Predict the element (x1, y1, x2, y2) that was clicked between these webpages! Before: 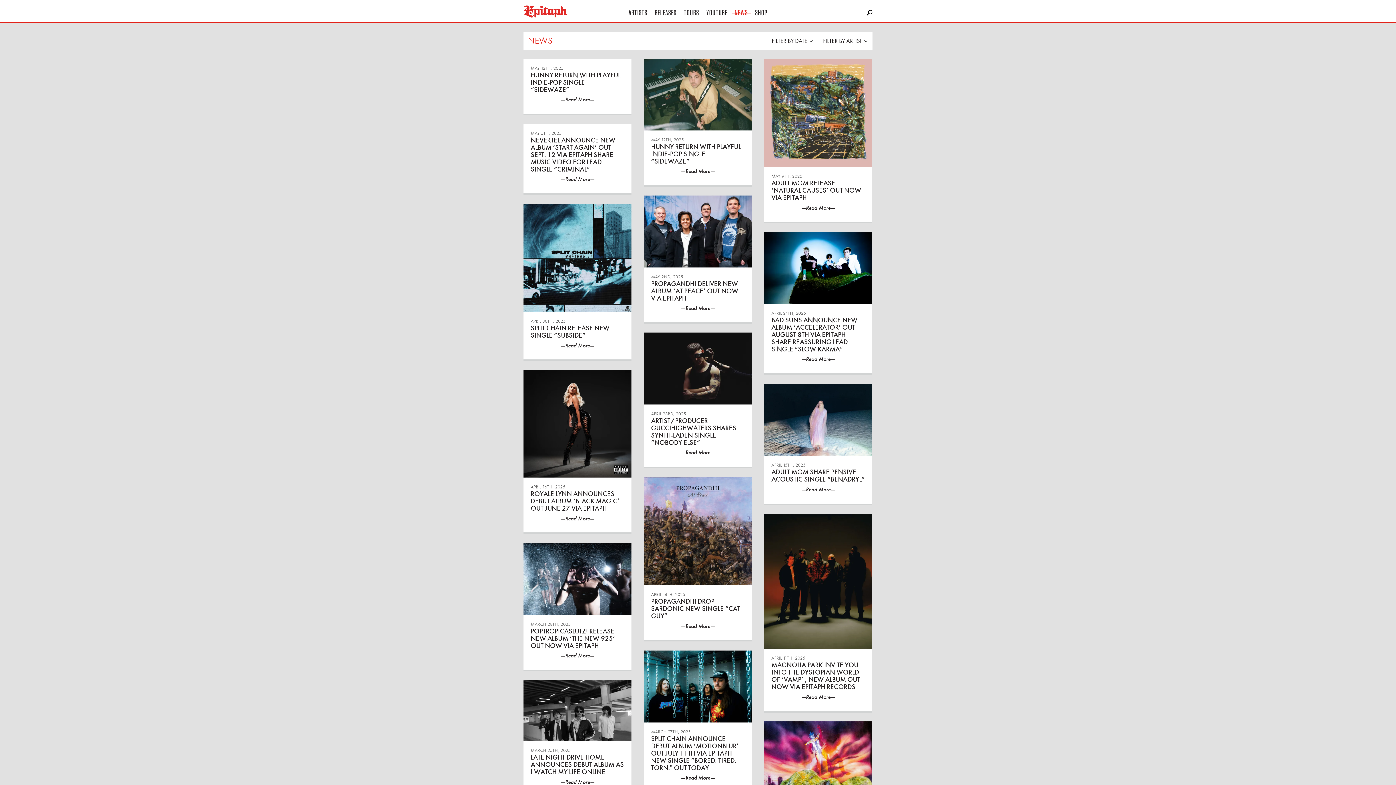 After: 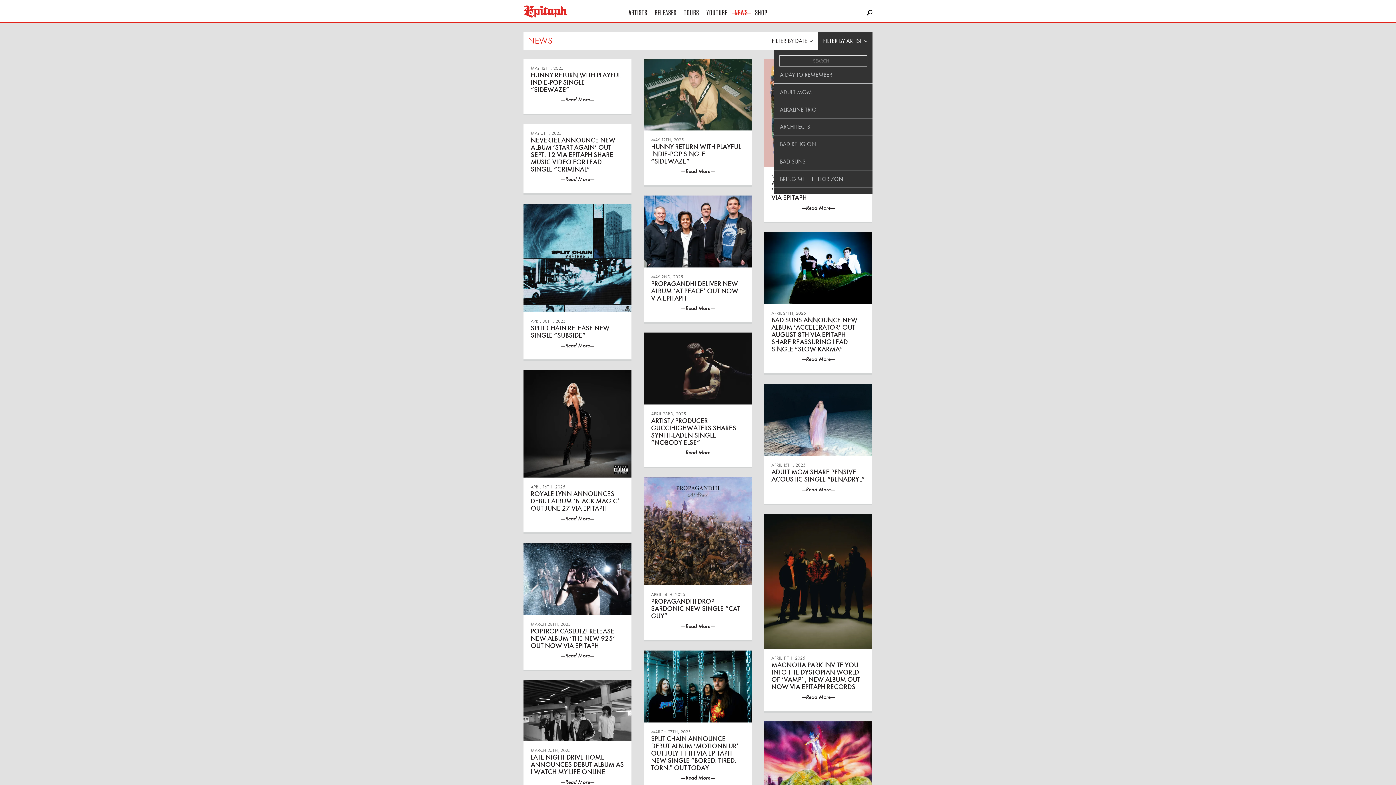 Action: bbox: (818, 32, 872, 50) label: FILTER BY ARTIST 